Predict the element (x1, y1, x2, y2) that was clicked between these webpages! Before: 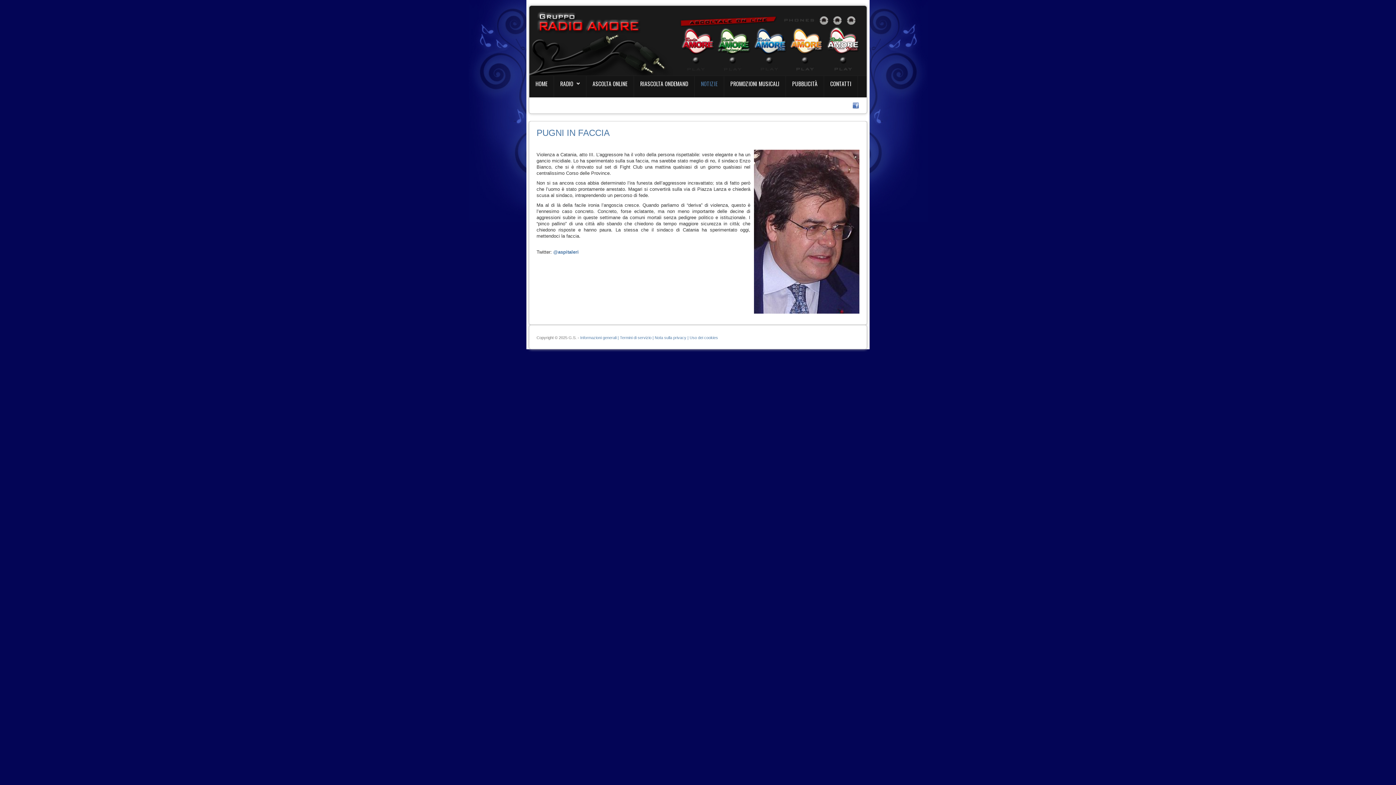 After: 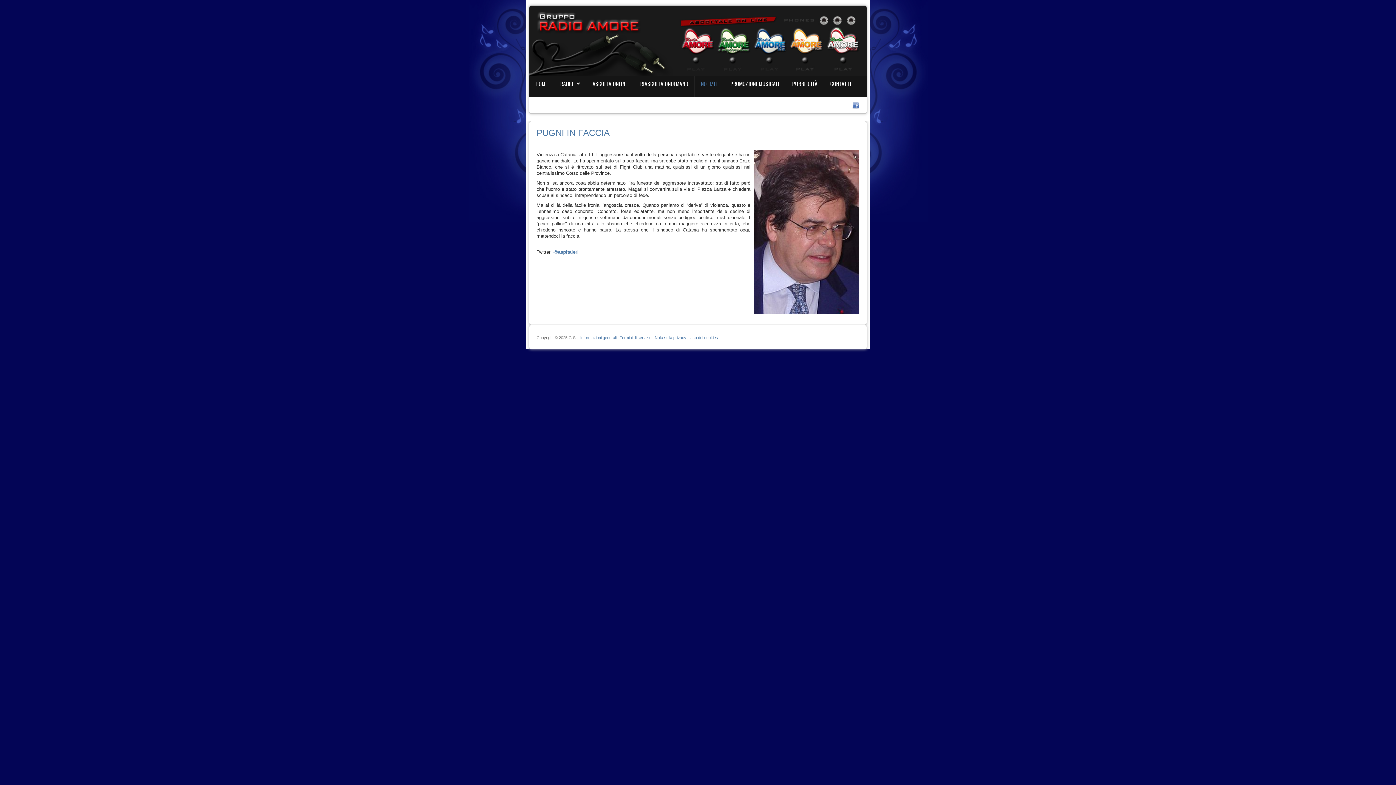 Action: bbox: (536, 128, 609, 137) label: PUGNI IN FACCIA